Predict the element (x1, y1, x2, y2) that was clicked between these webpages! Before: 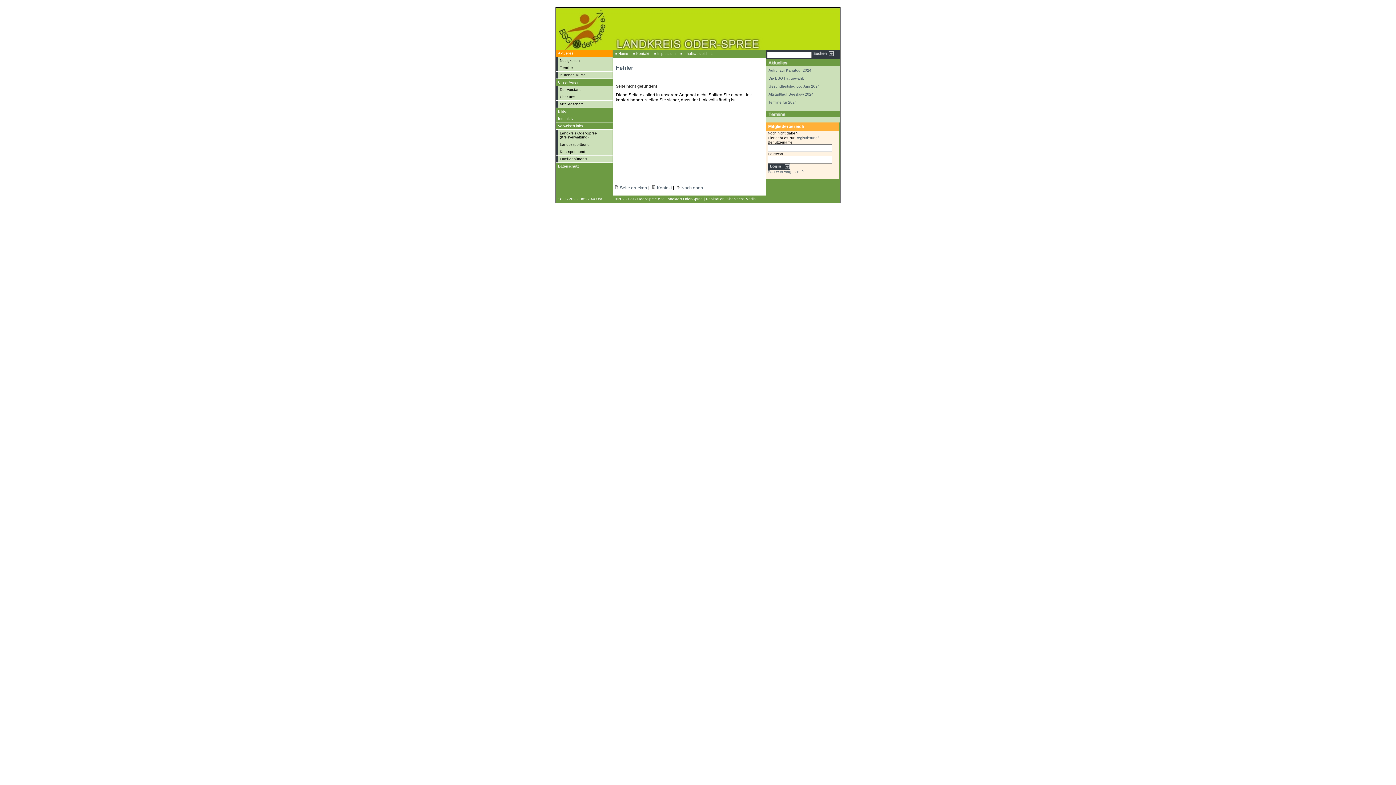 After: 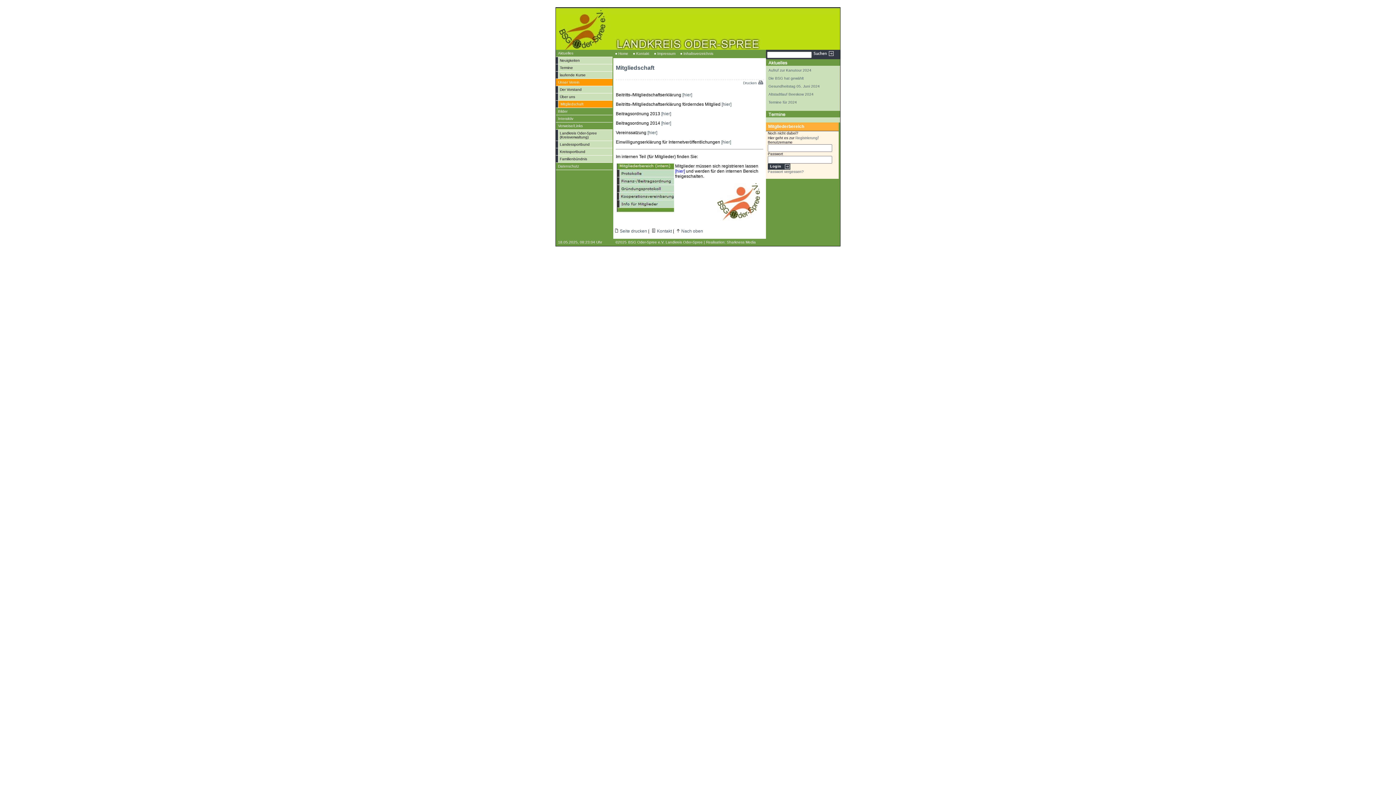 Action: bbox: (558, 100, 612, 108) label: Mitgliedschaft